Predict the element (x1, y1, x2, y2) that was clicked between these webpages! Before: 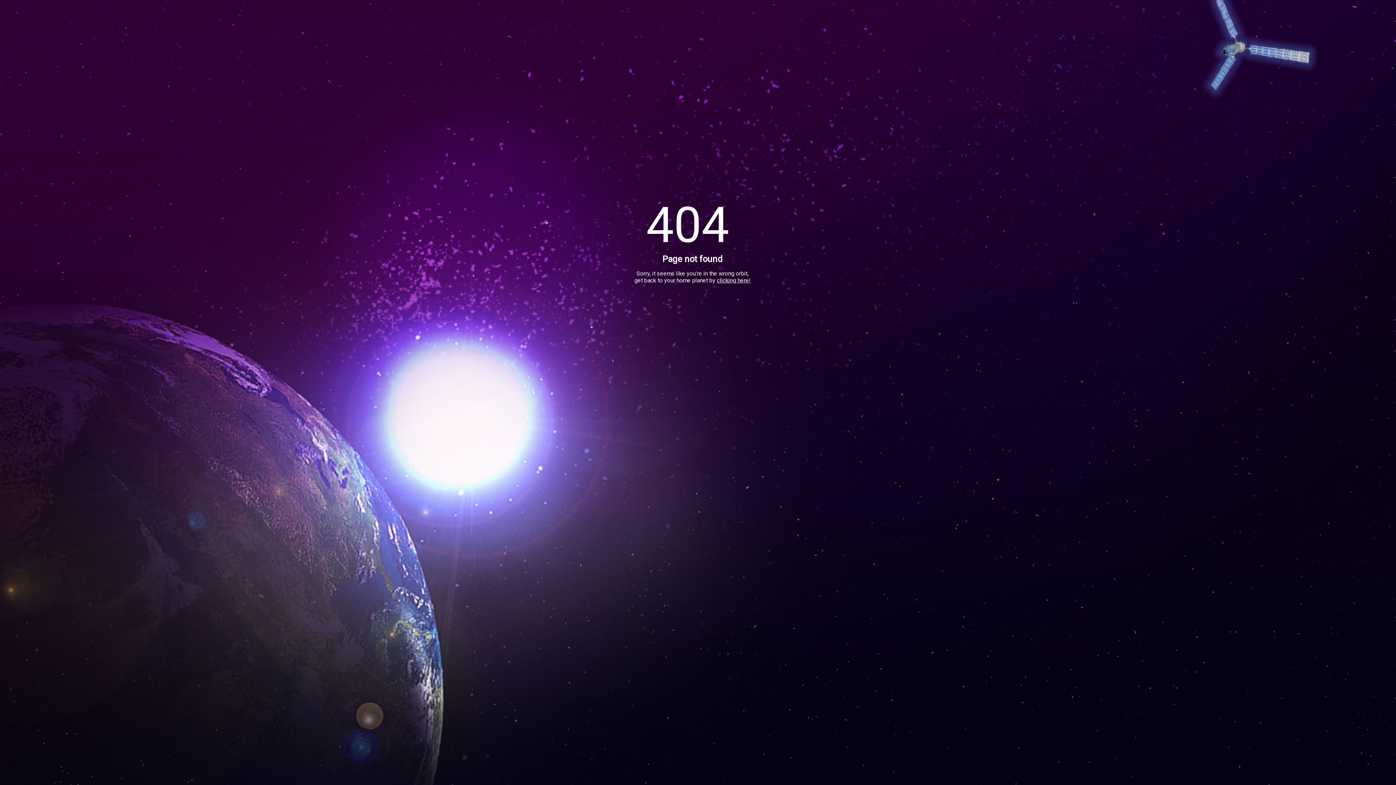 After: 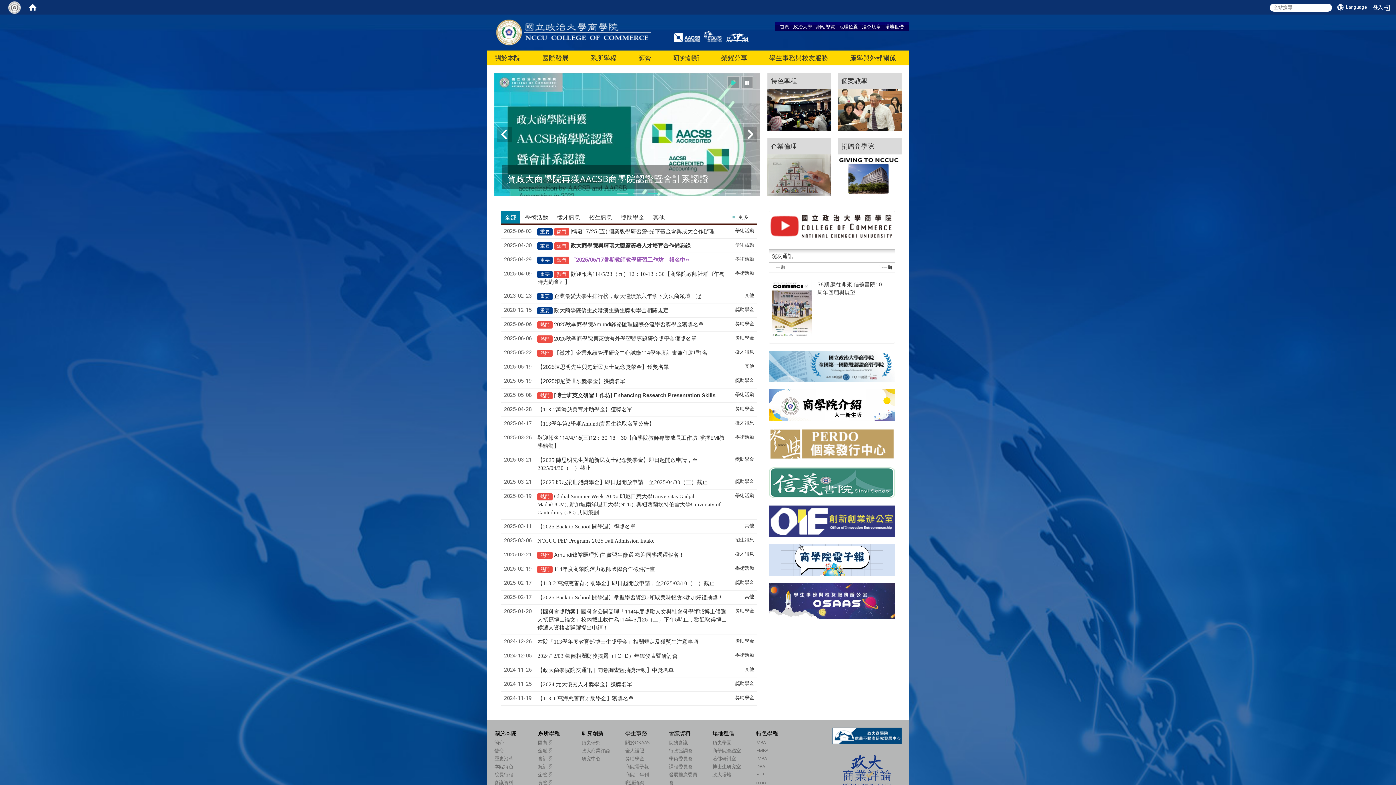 Action: bbox: (717, 277, 750, 284) label: clicking here!